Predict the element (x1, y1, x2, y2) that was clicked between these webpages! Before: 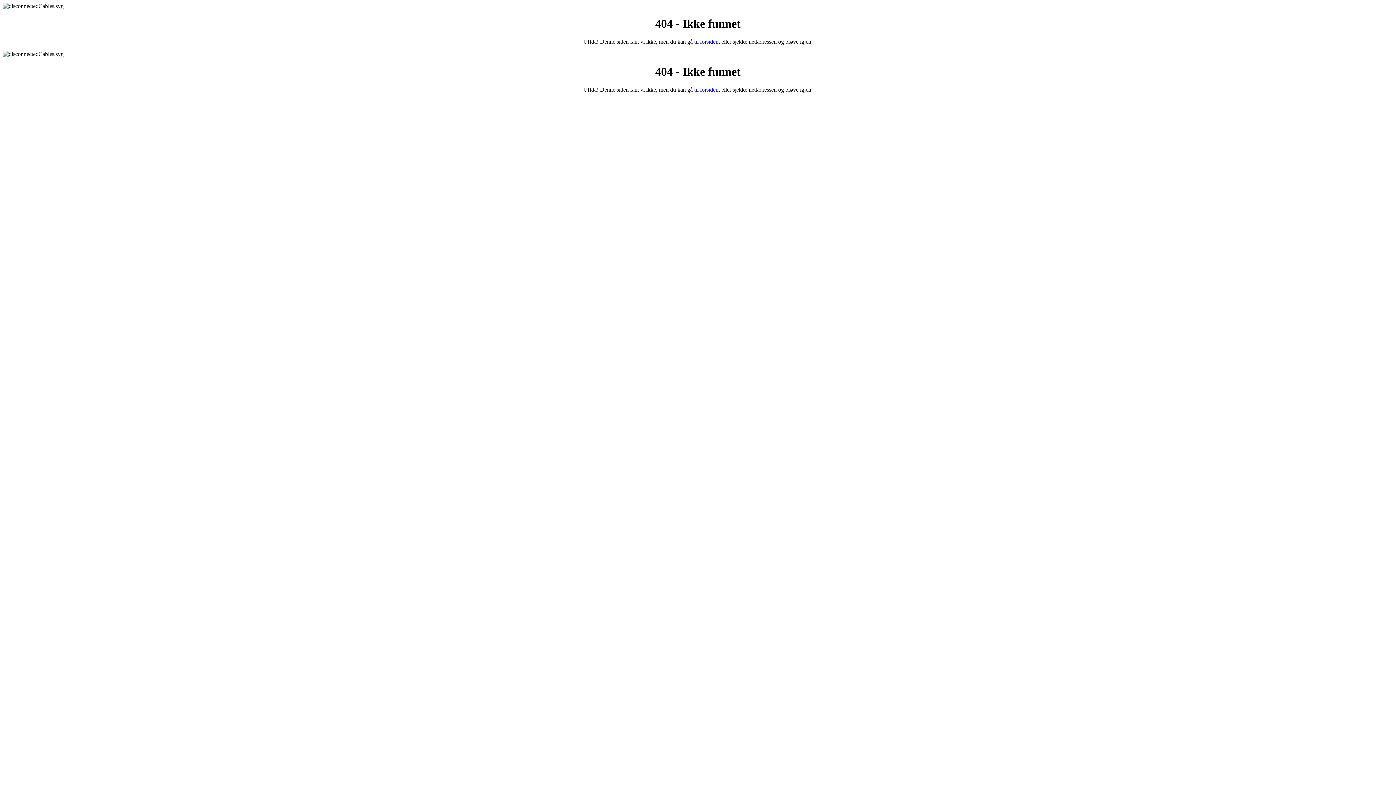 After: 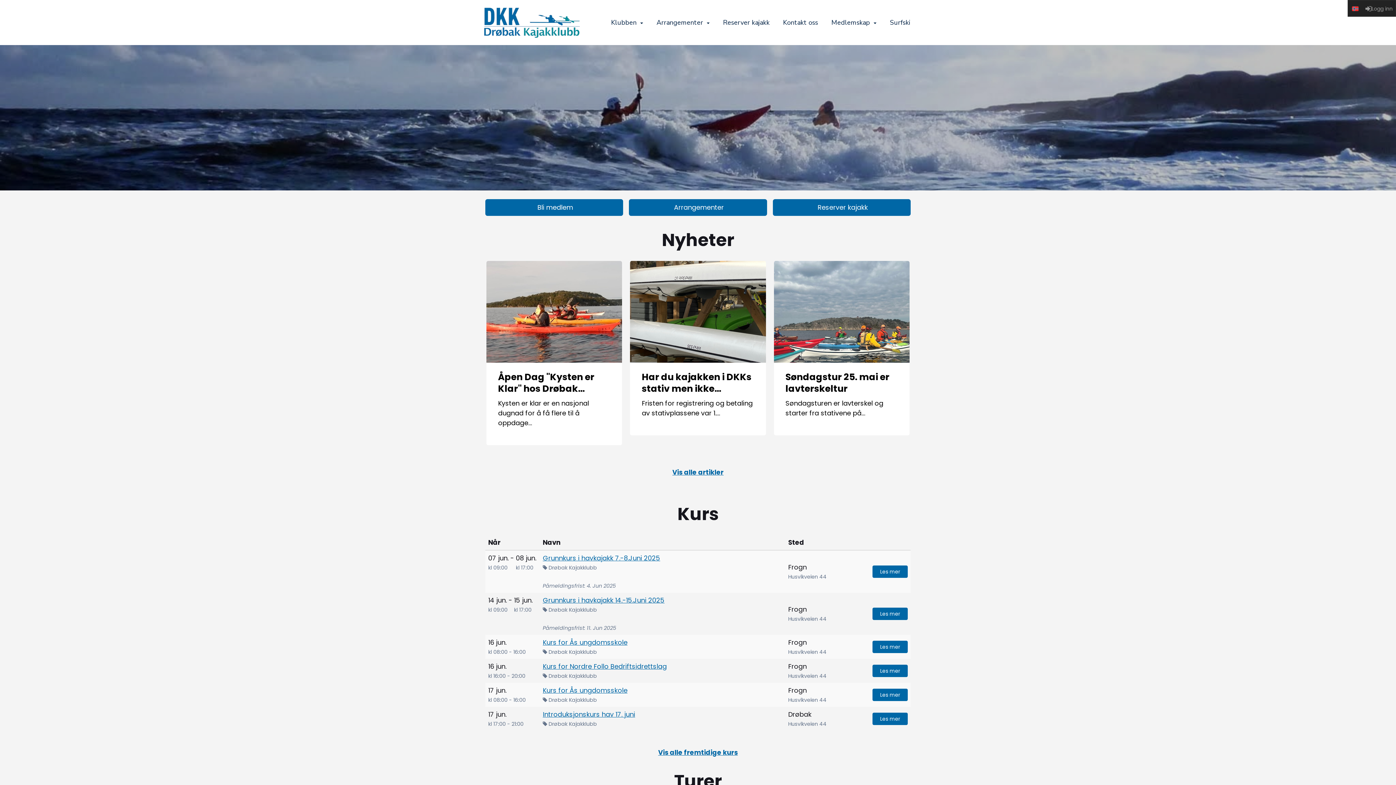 Action: bbox: (694, 86, 718, 92) label: til forsiden